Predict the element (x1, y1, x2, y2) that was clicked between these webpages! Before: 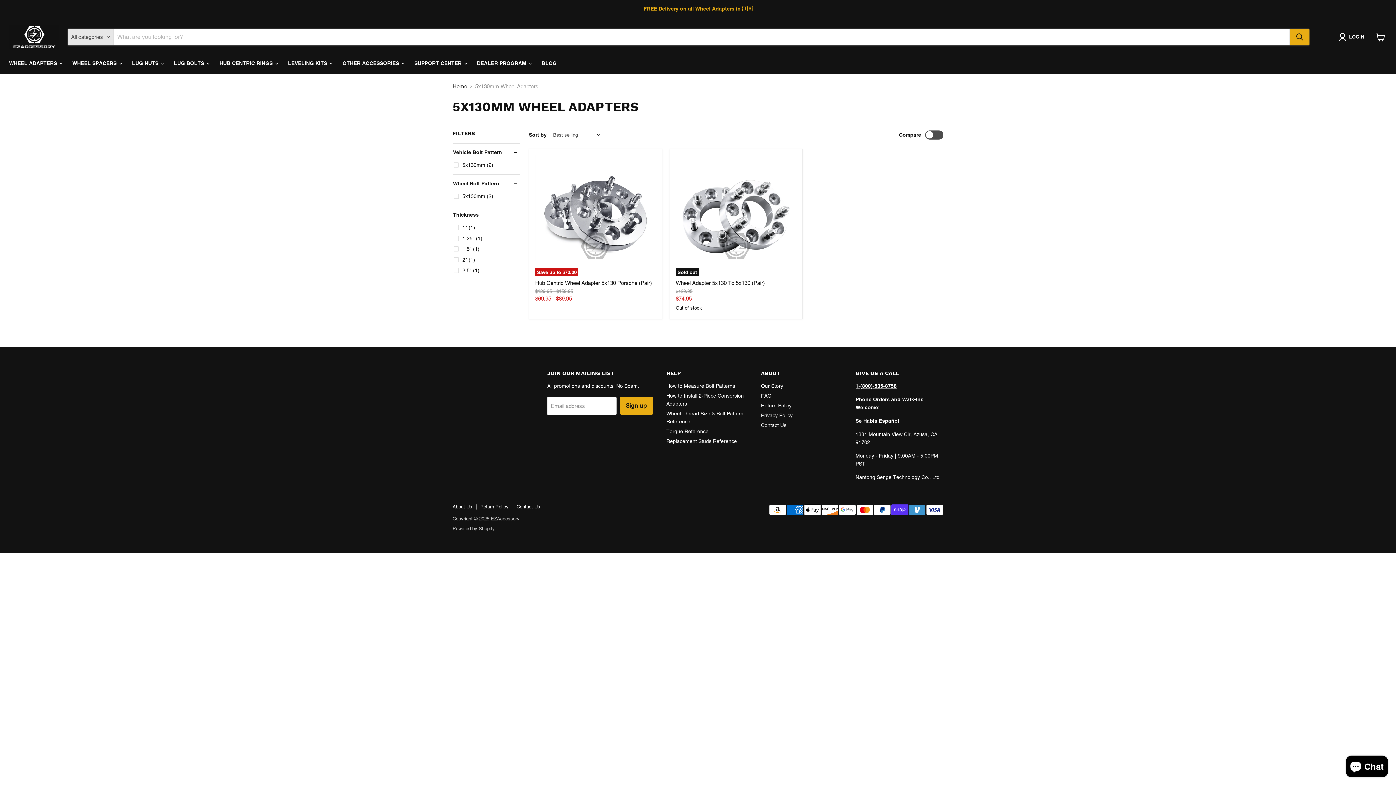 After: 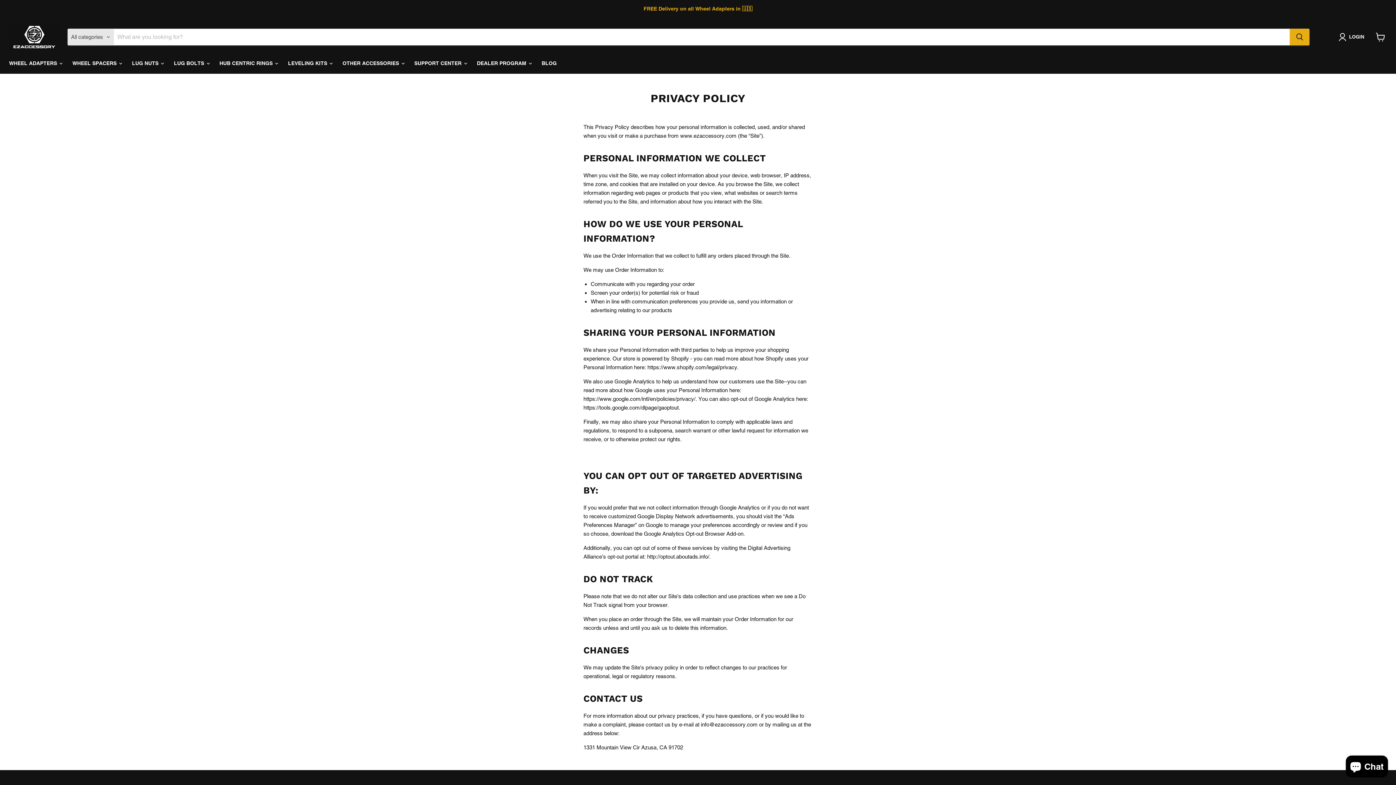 Action: bbox: (761, 412, 792, 418) label: Privacy Policy